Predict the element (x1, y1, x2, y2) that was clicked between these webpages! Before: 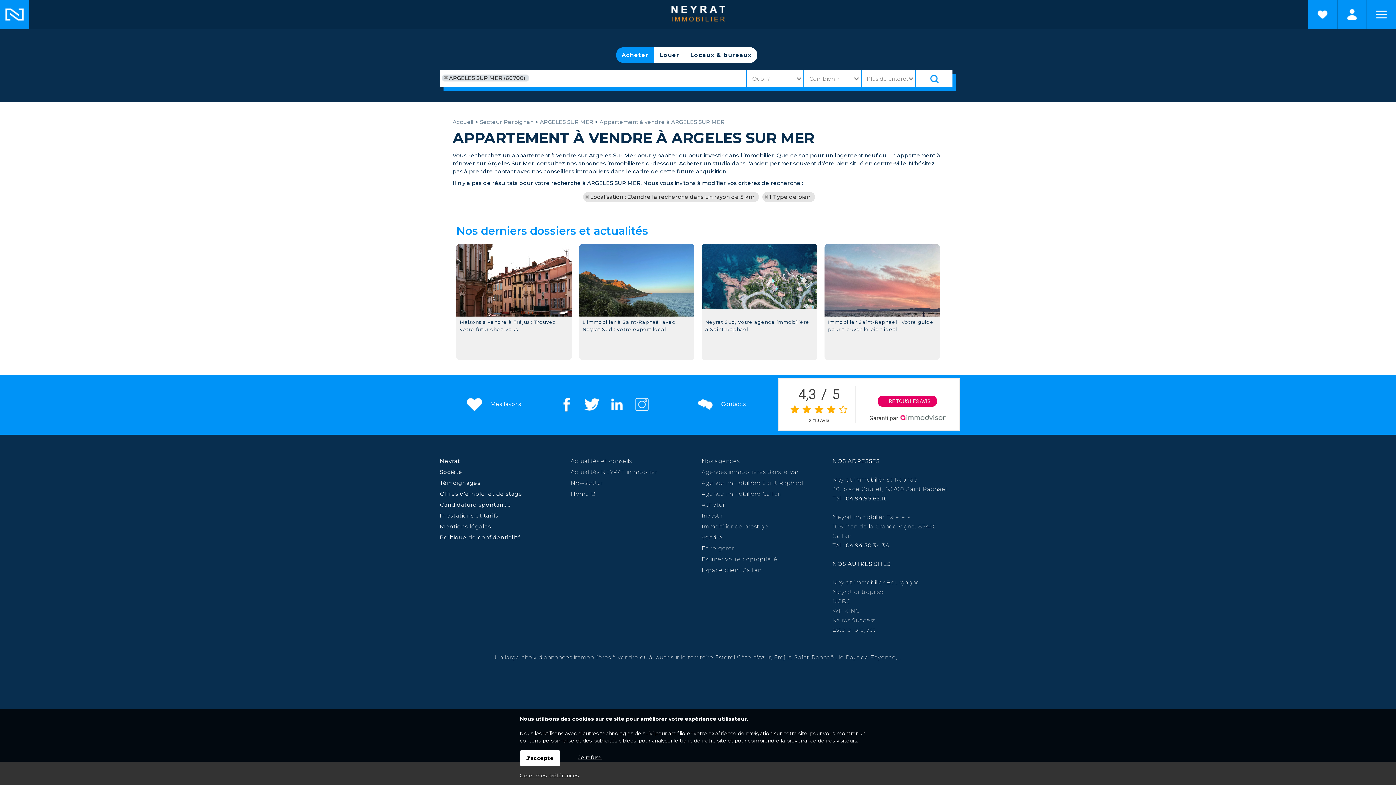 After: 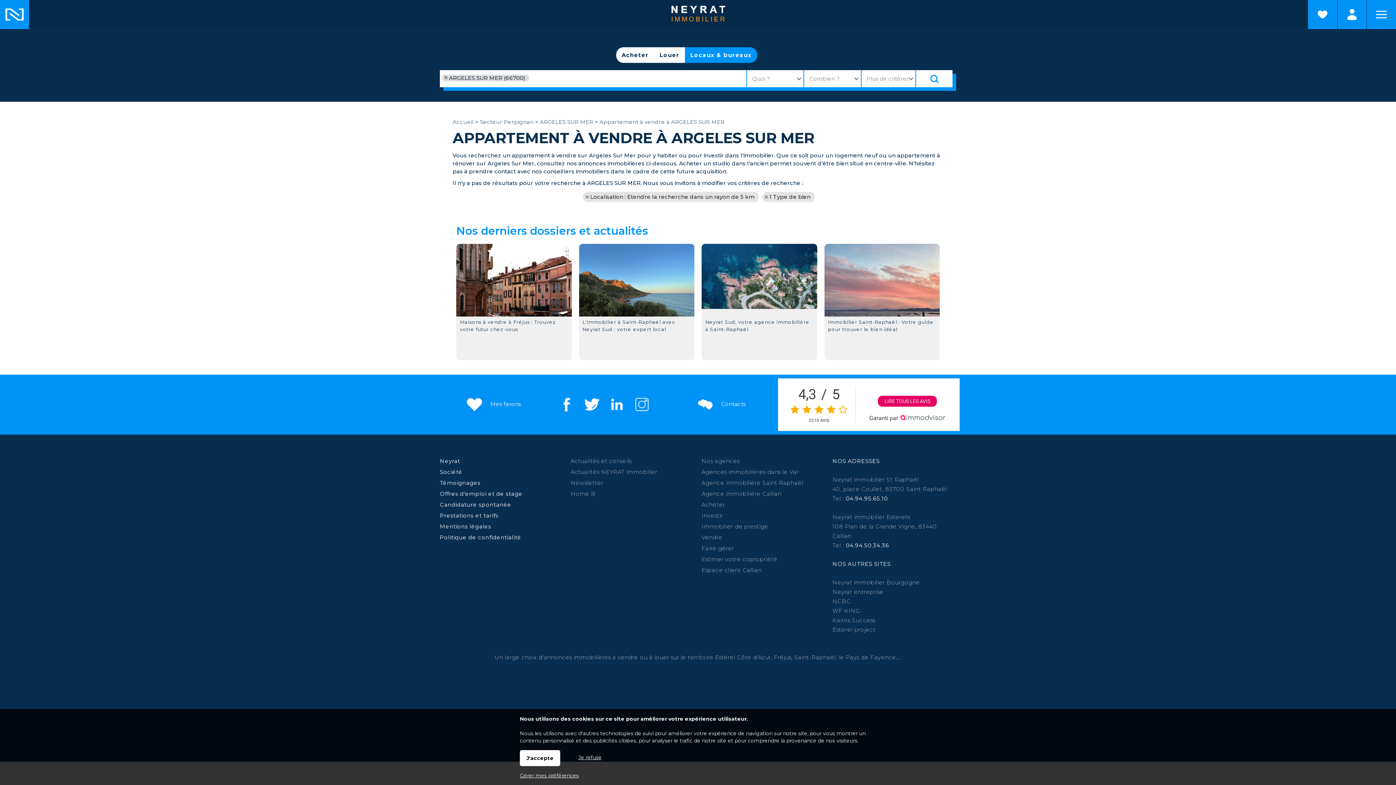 Action: bbox: (685, 47, 757, 62) label: Locaux & bureaux